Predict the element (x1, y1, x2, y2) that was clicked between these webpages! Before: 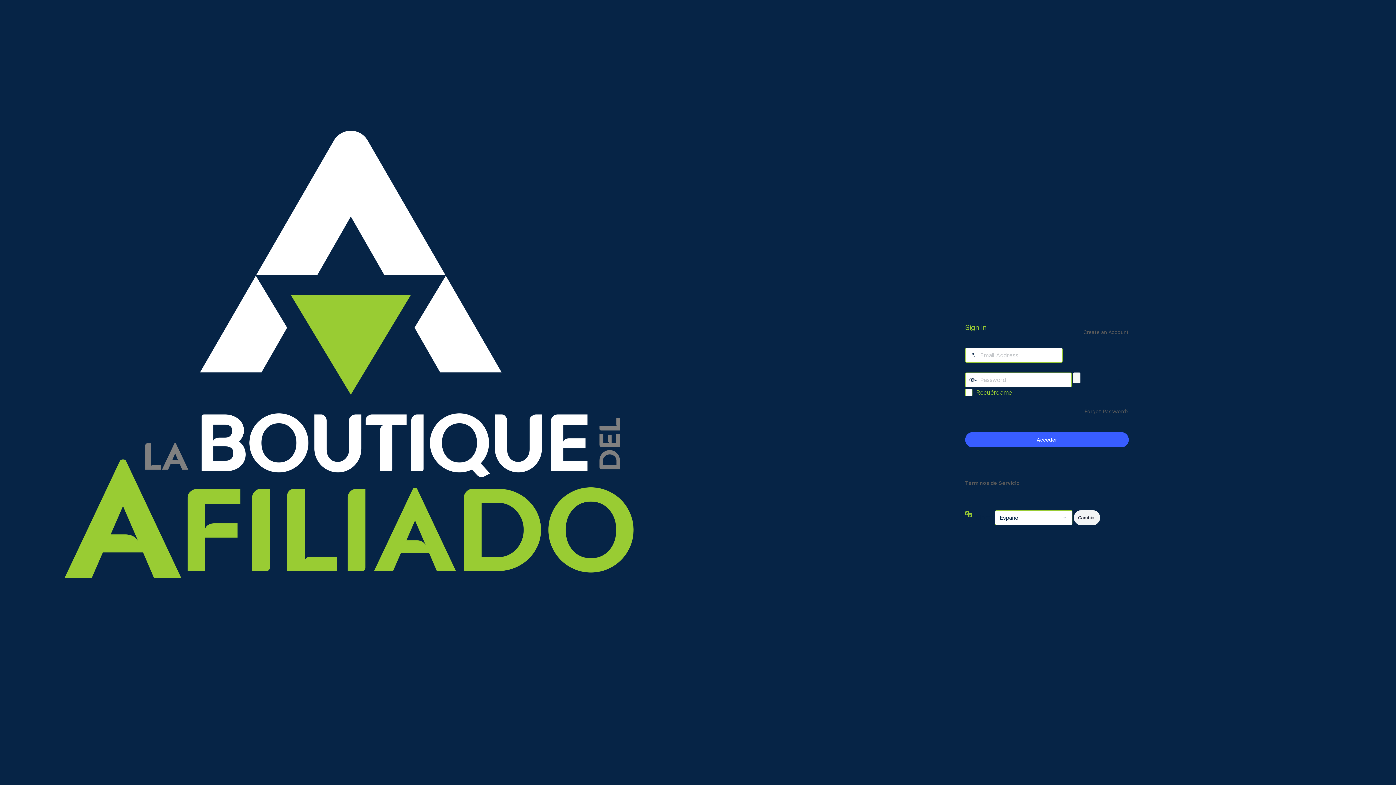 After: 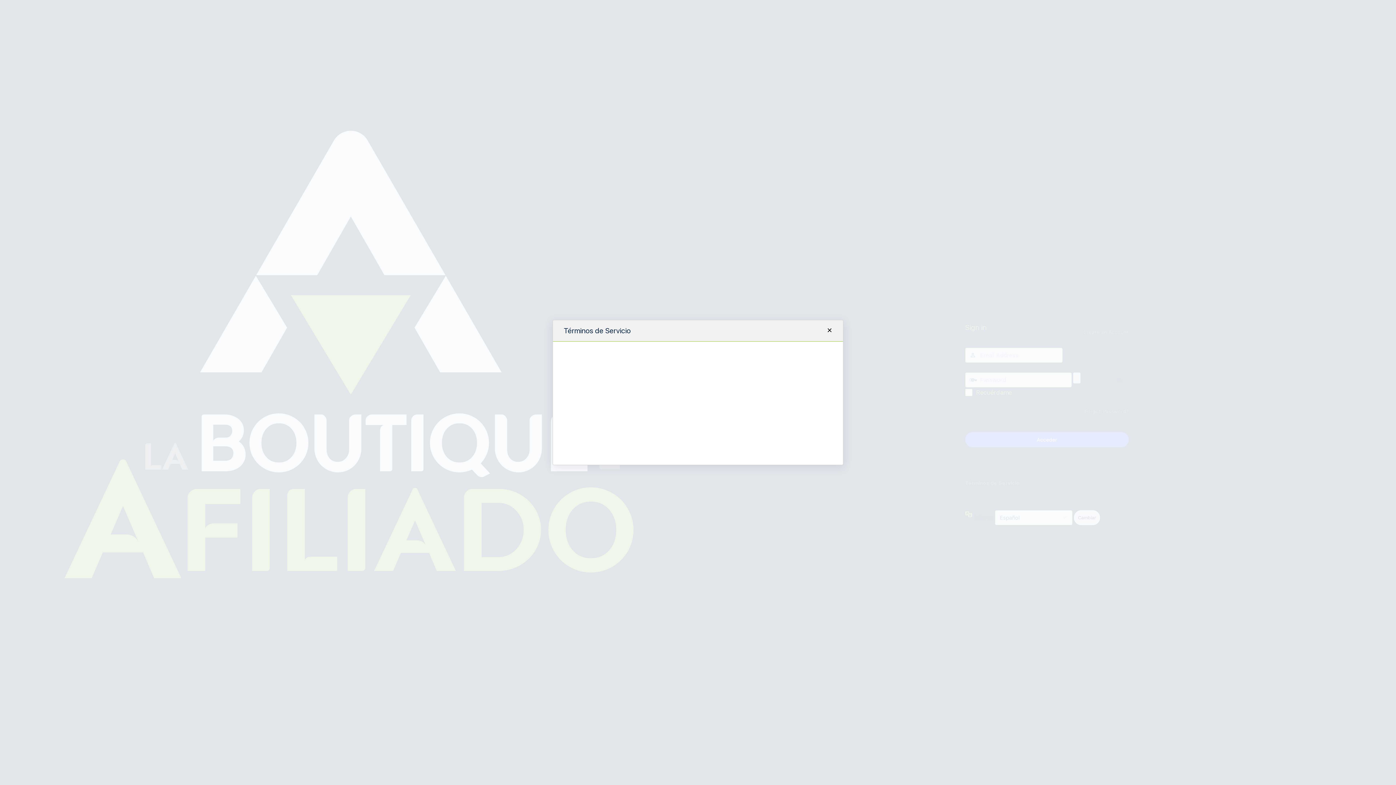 Action: bbox: (965, 480, 1020, 486) label: Términos de Servicio